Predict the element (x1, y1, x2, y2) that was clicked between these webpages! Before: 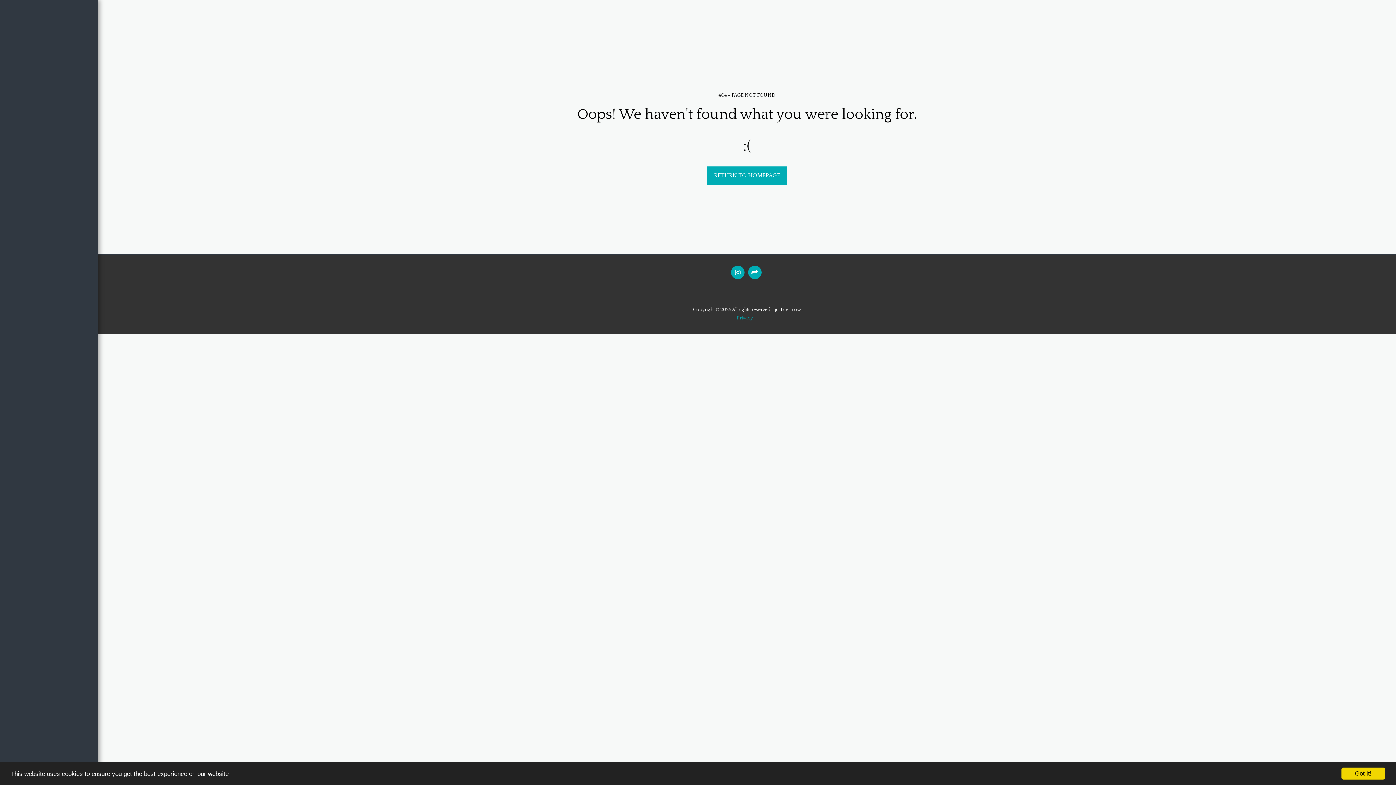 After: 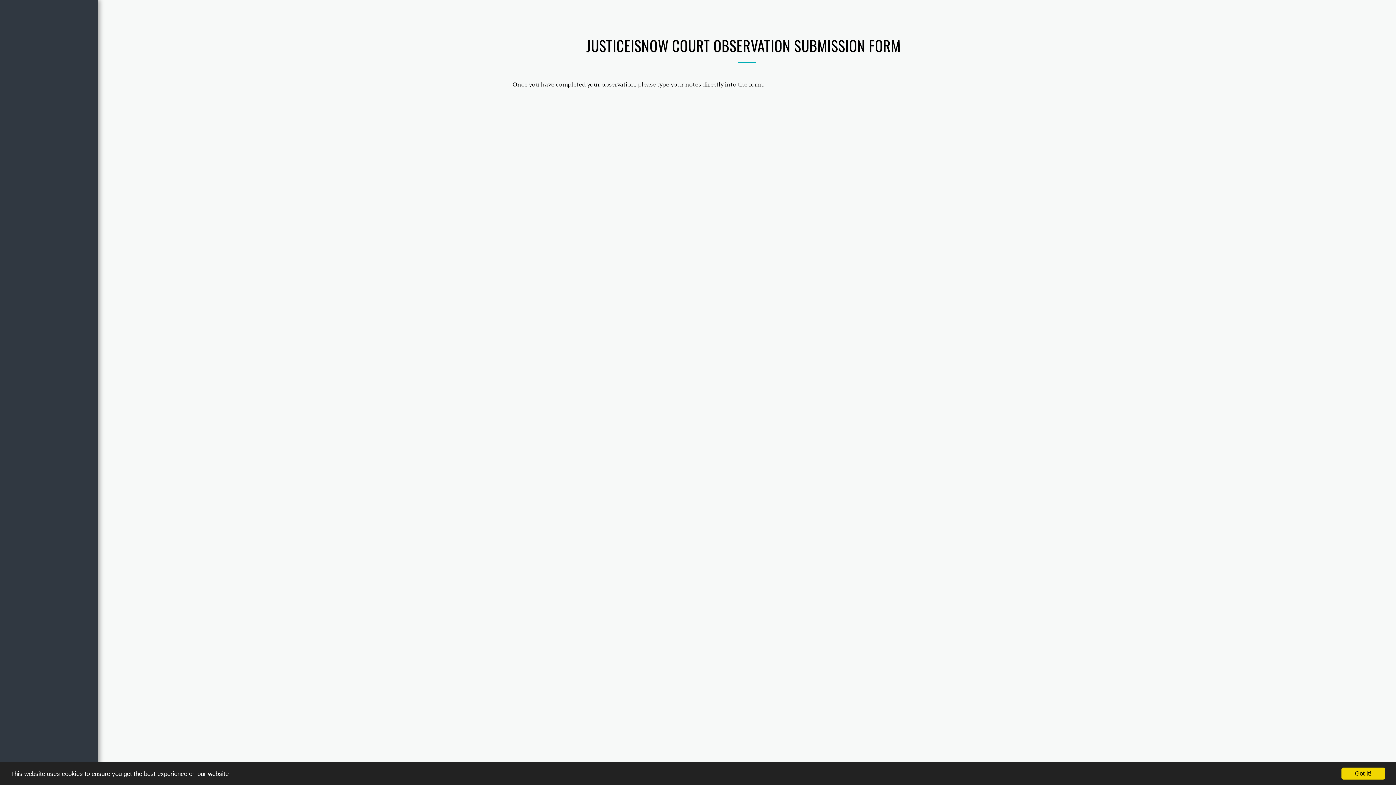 Action: label: JUSTICEISNOW COURT OBSERVATION SUBMISSION FORM   bbox: (184, 284, 322, 292)